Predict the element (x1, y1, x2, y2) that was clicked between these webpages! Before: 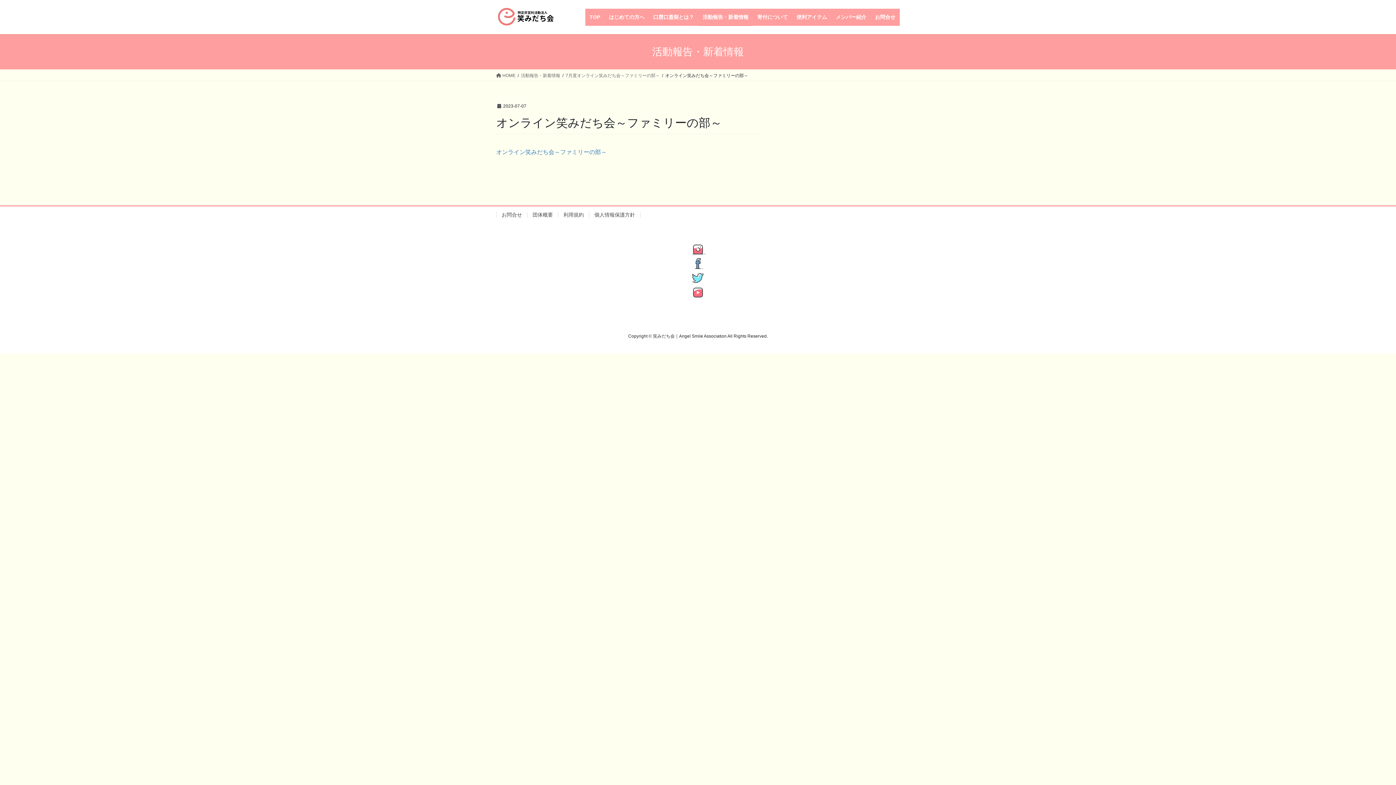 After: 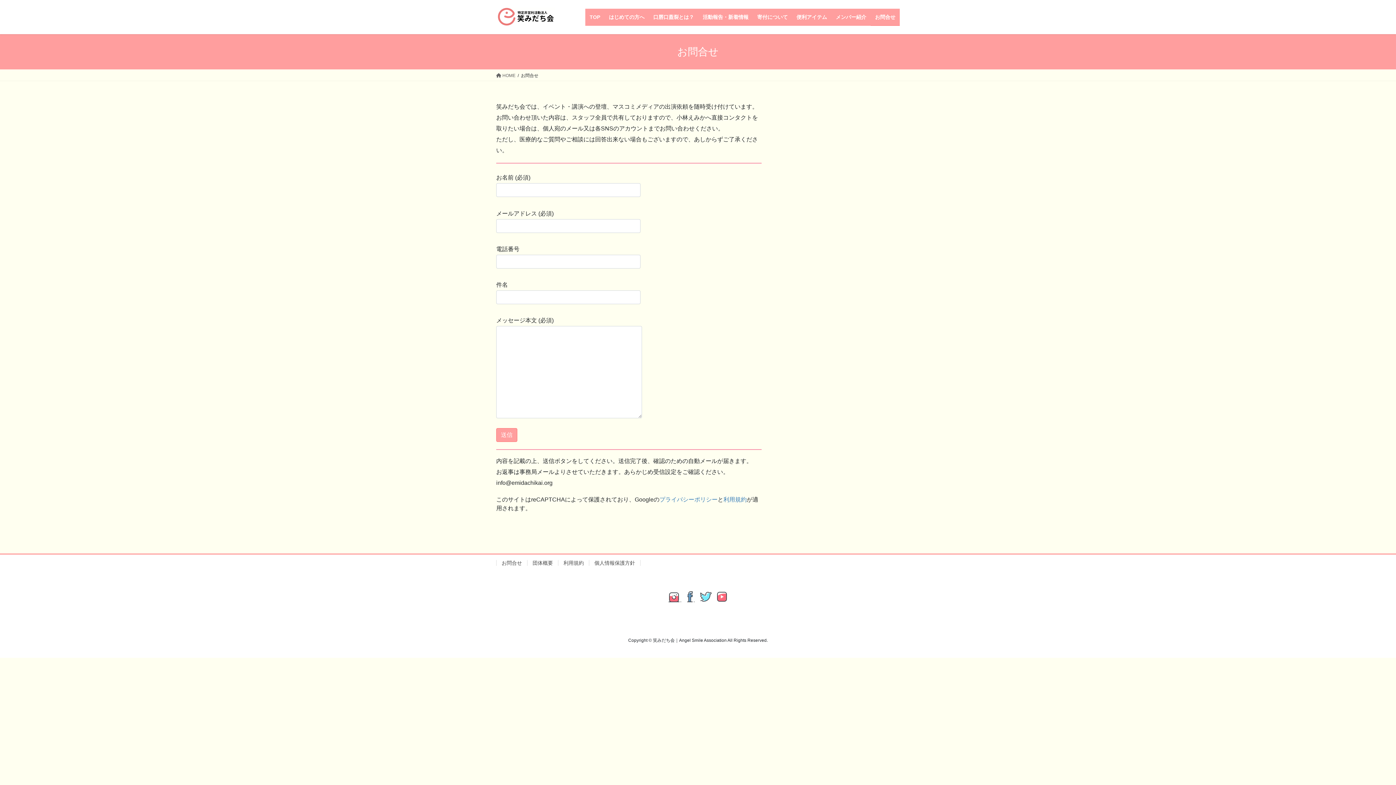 Action: bbox: (870, 8, 900, 25) label: お問合せ